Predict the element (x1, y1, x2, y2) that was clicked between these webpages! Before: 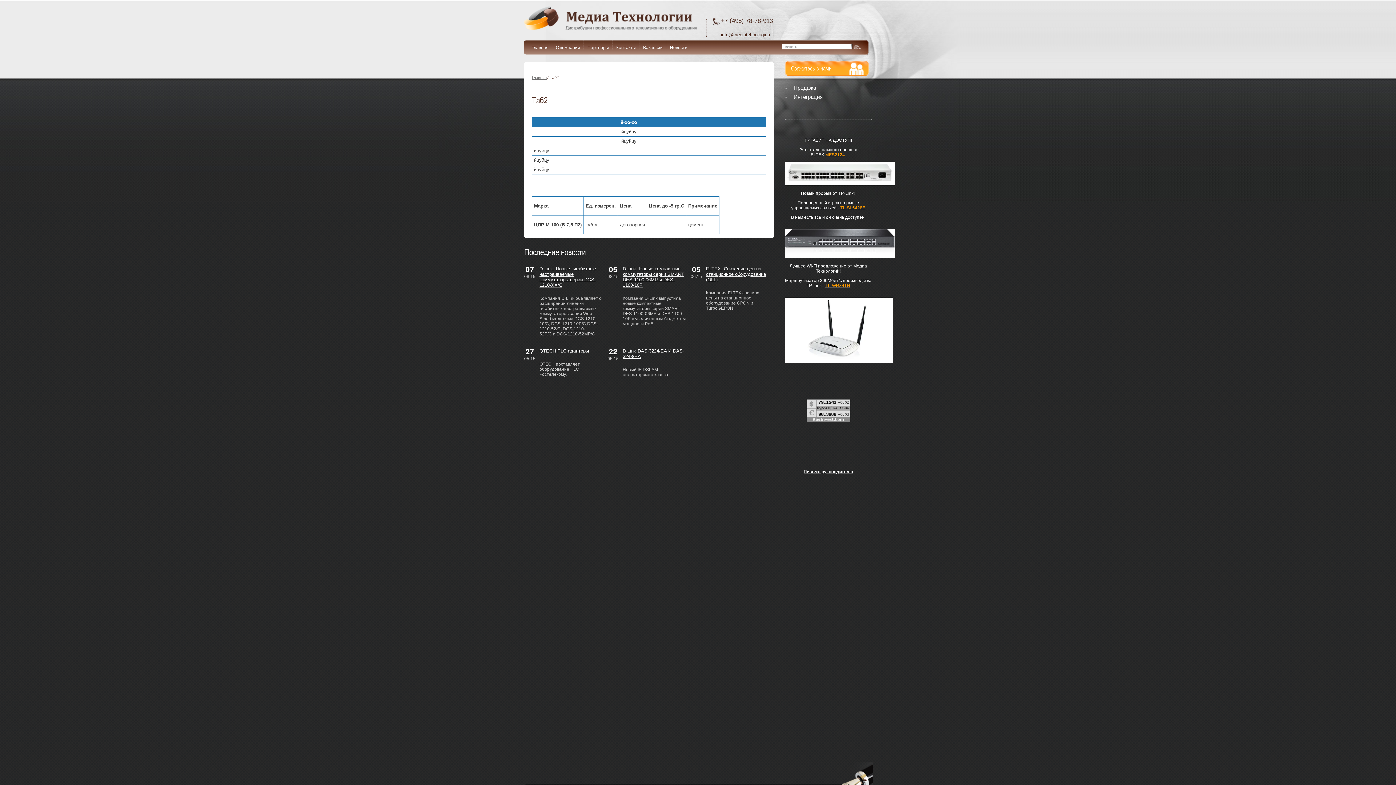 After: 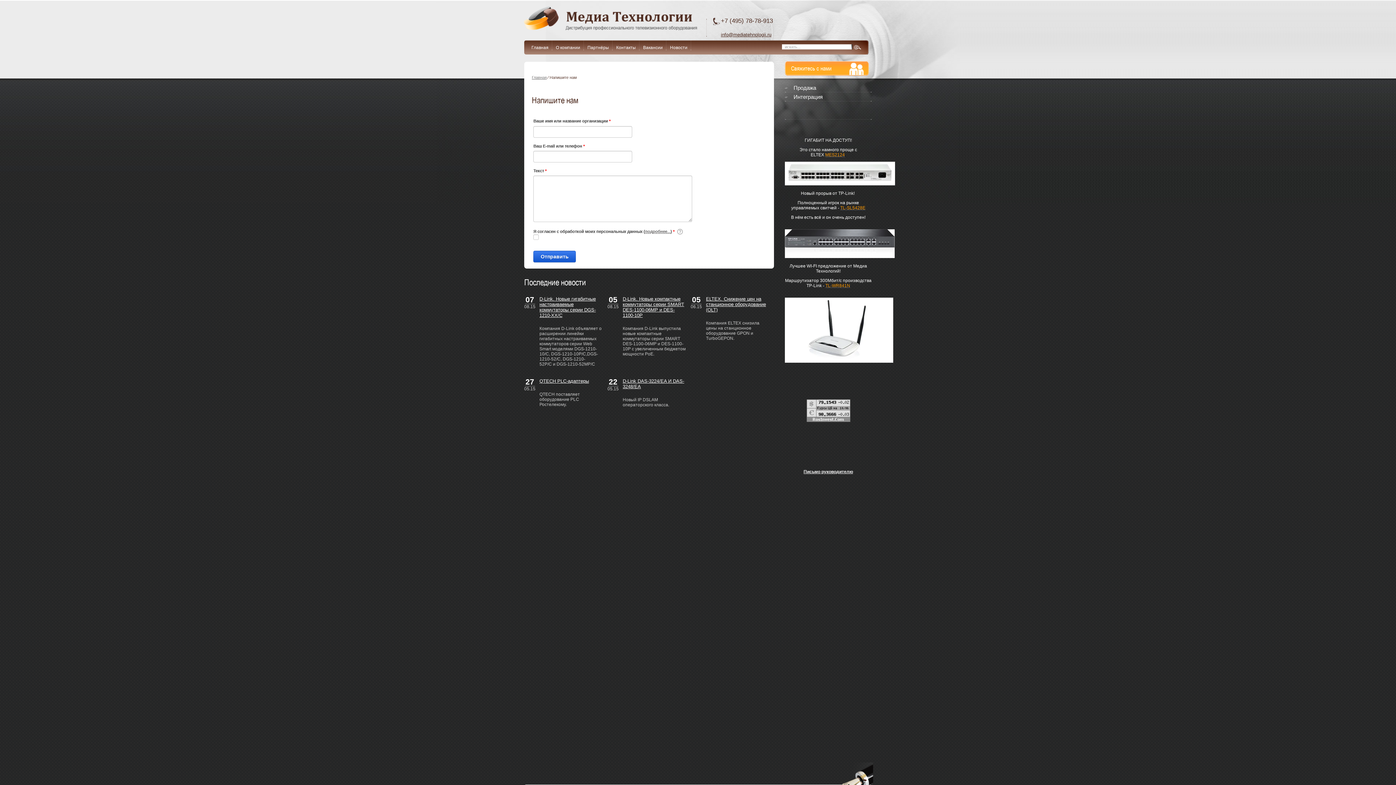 Action: bbox: (785, 61, 872, 76) label: Свяжитесь с нами